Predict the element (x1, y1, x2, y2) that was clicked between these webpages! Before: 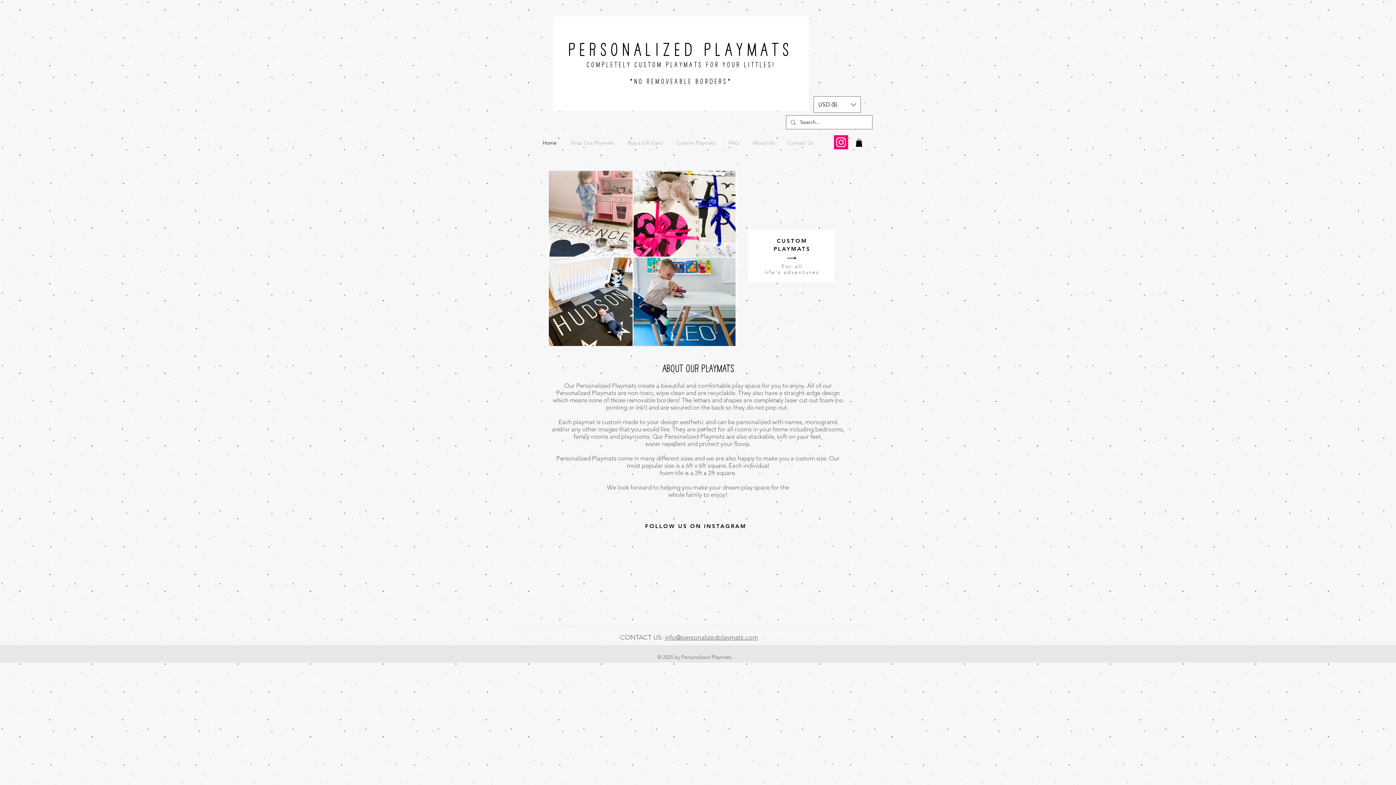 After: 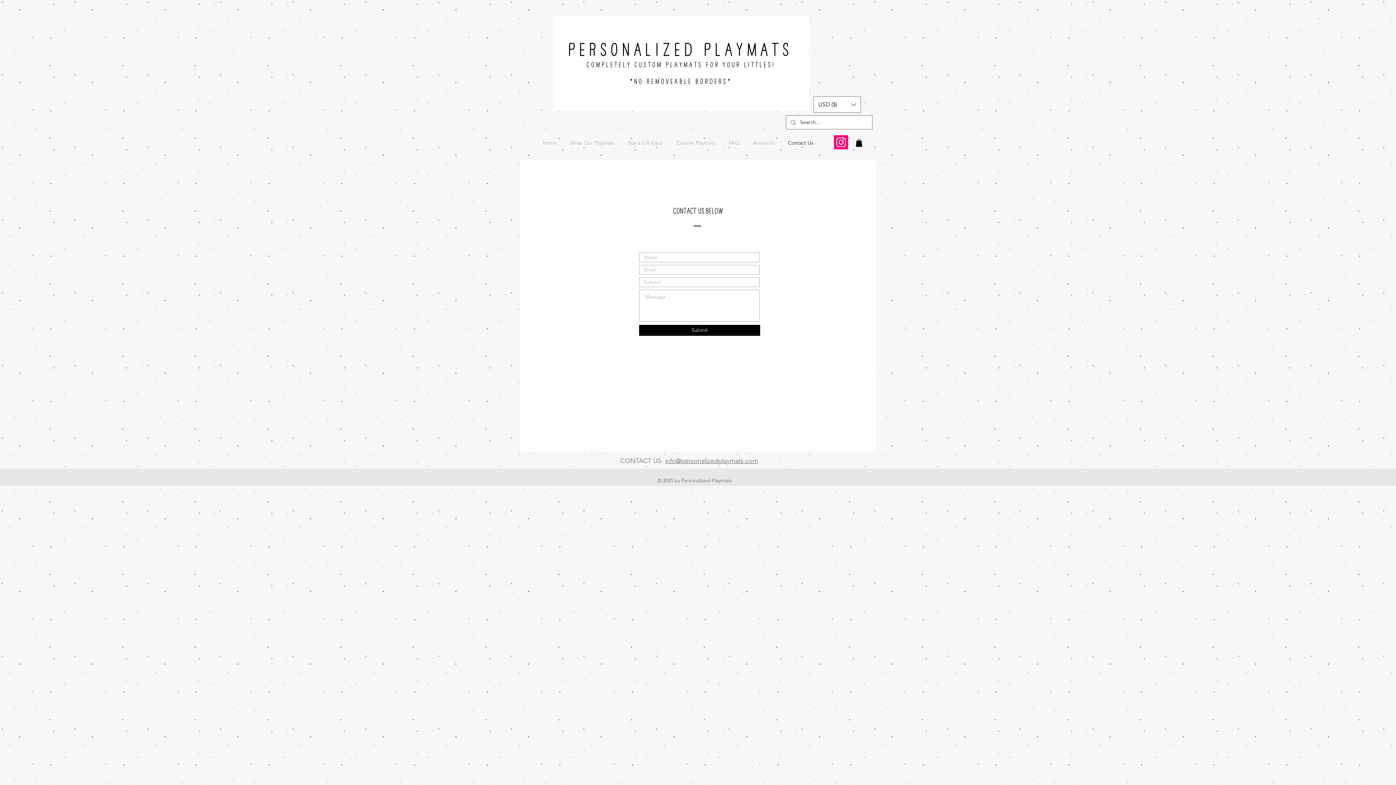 Action: bbox: (781, 137, 820, 149) label: Contact Us